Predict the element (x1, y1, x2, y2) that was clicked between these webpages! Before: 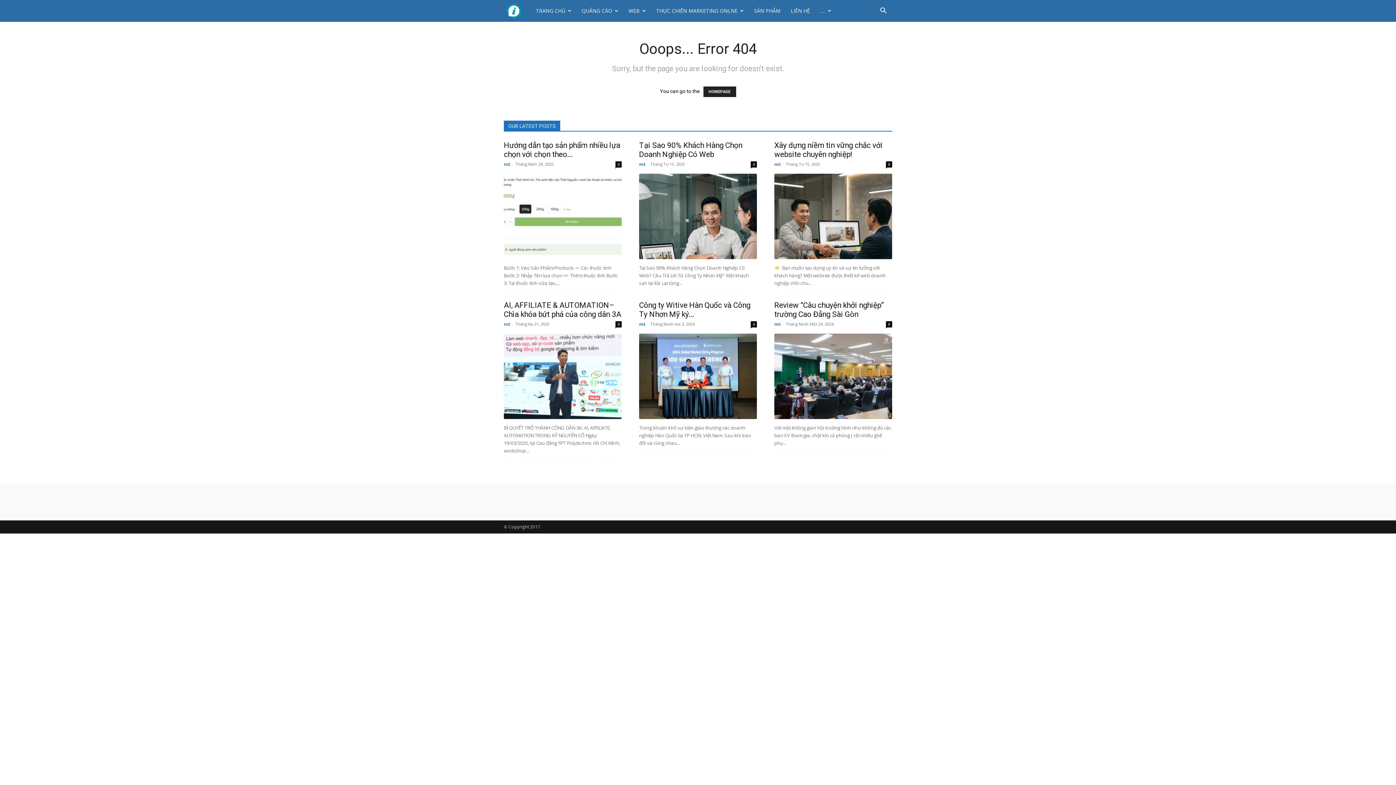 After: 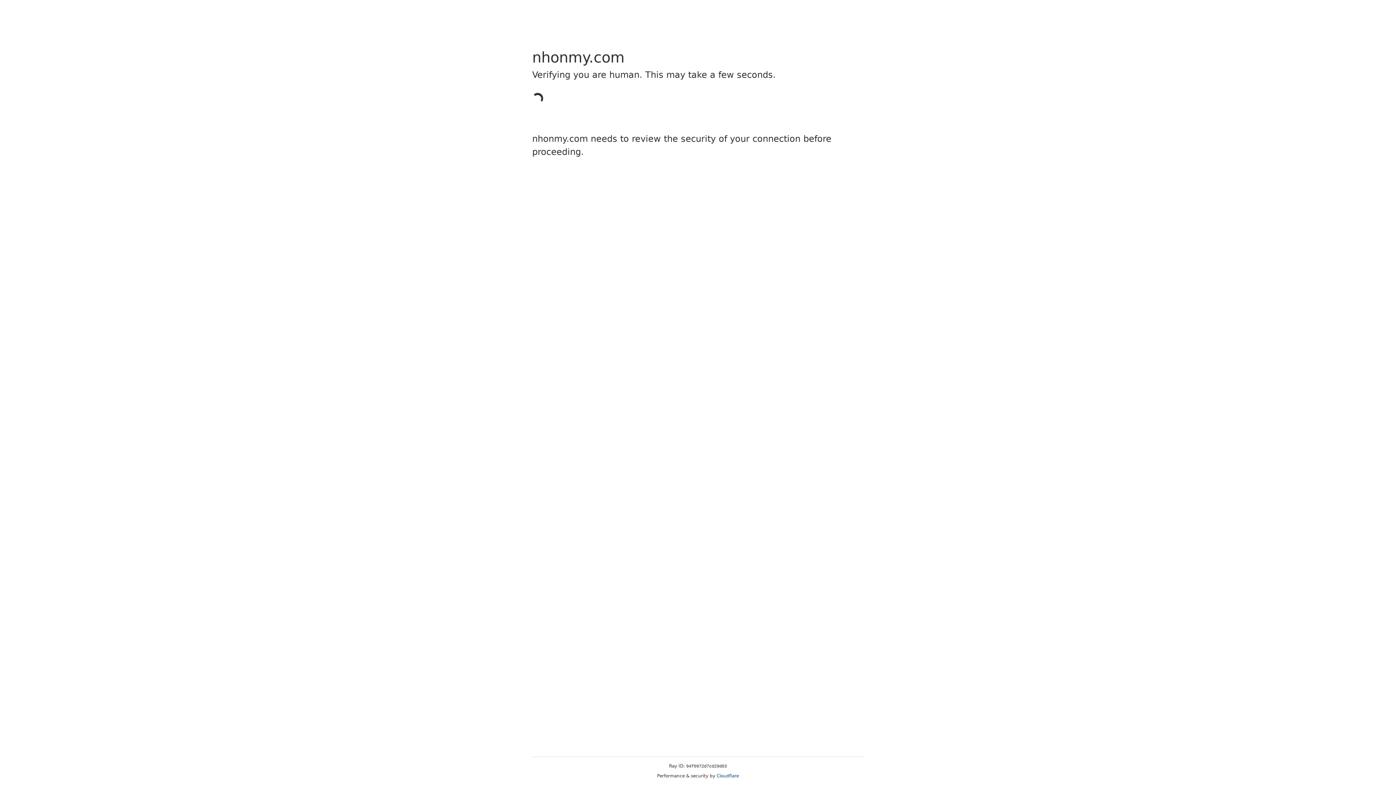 Action: bbox: (785, 0, 815, 21) label: LIÊN HỆ